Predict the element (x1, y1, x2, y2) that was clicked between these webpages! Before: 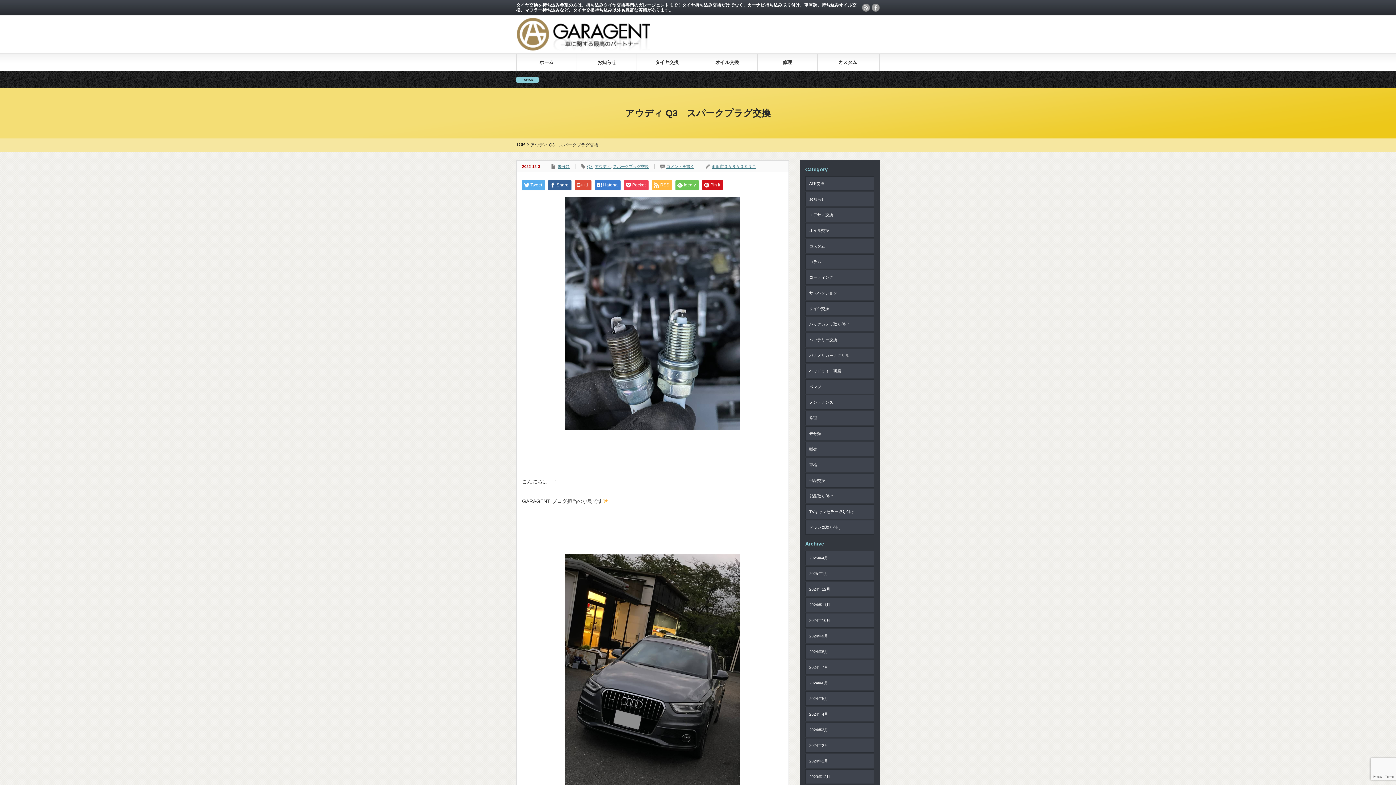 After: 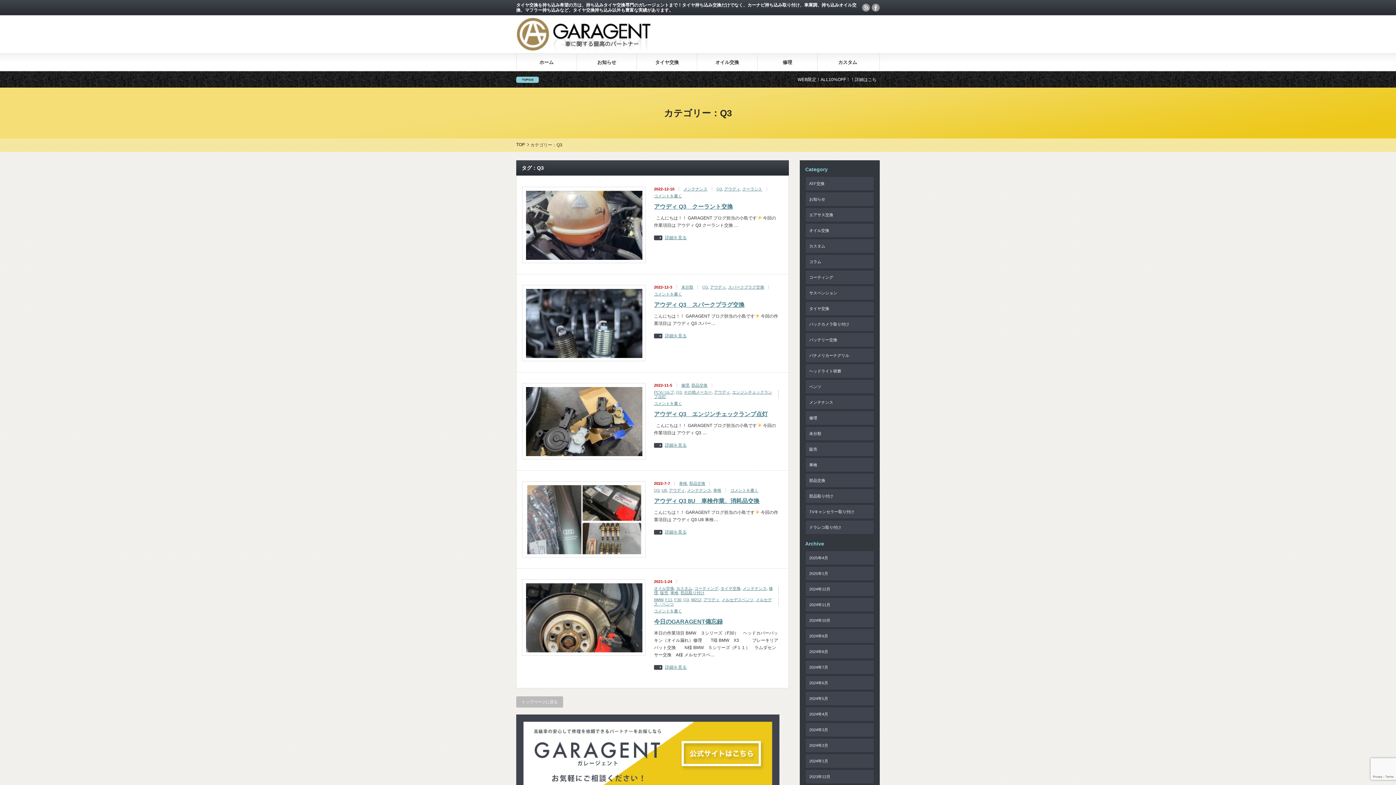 Action: bbox: (587, 164, 592, 168) label: Q3